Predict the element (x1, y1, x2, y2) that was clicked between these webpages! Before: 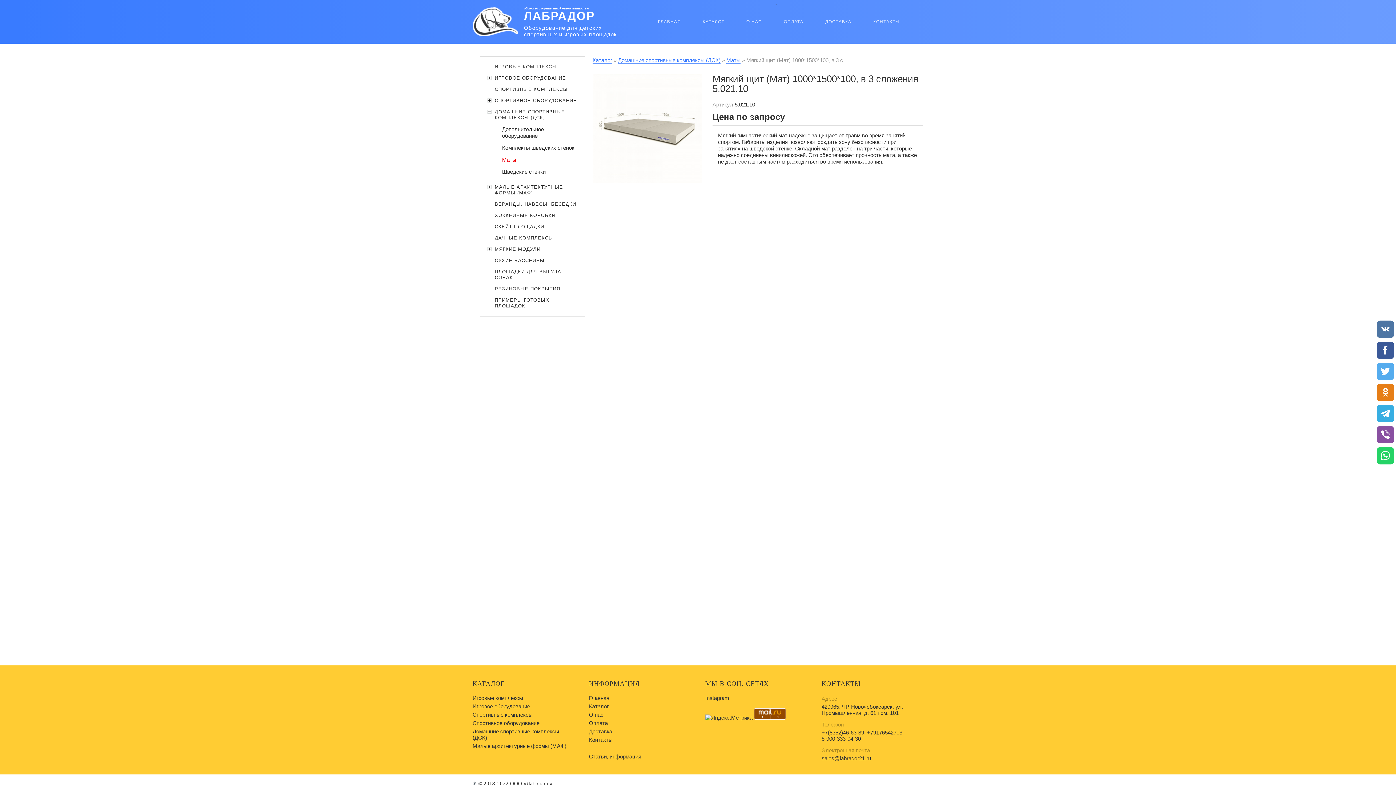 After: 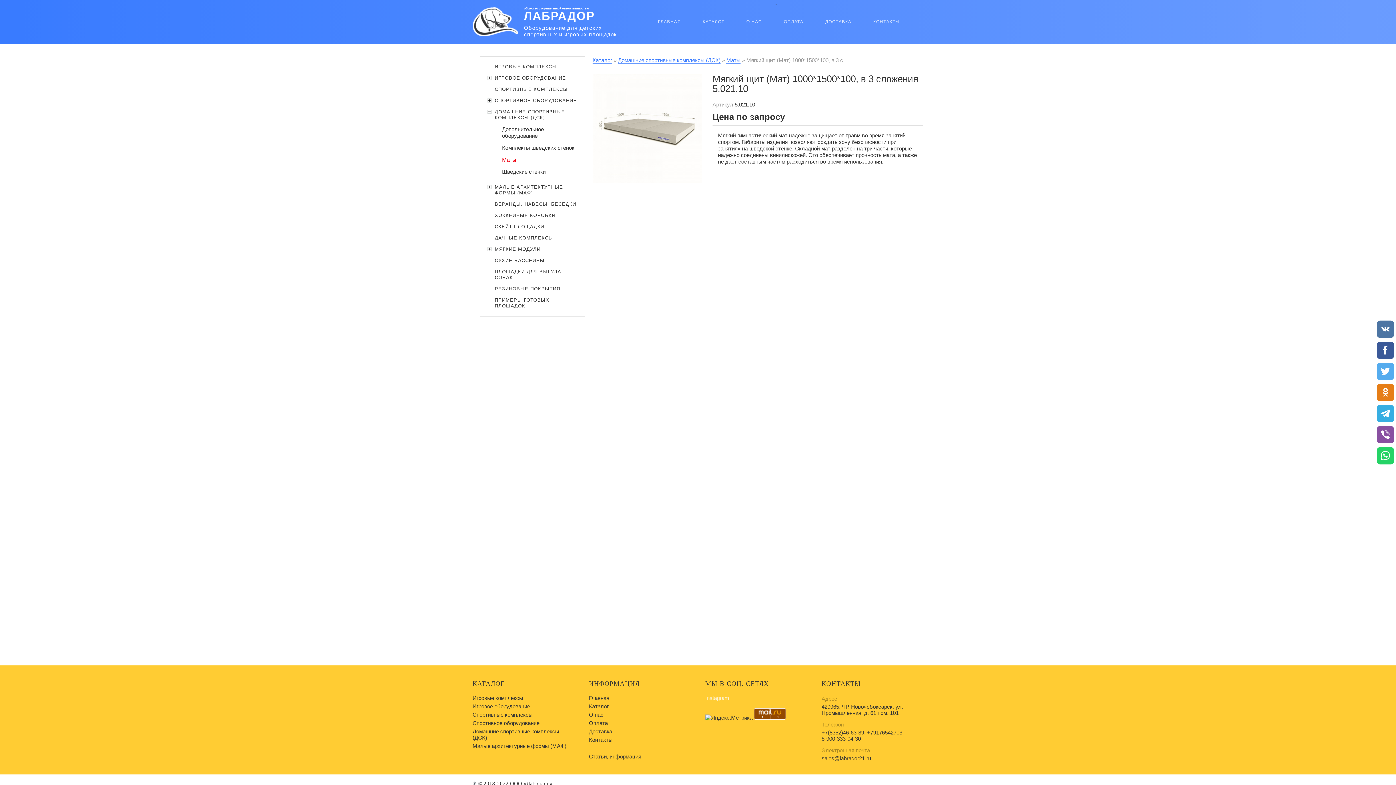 Action: label: Instagram bbox: (705, 695, 729, 701)